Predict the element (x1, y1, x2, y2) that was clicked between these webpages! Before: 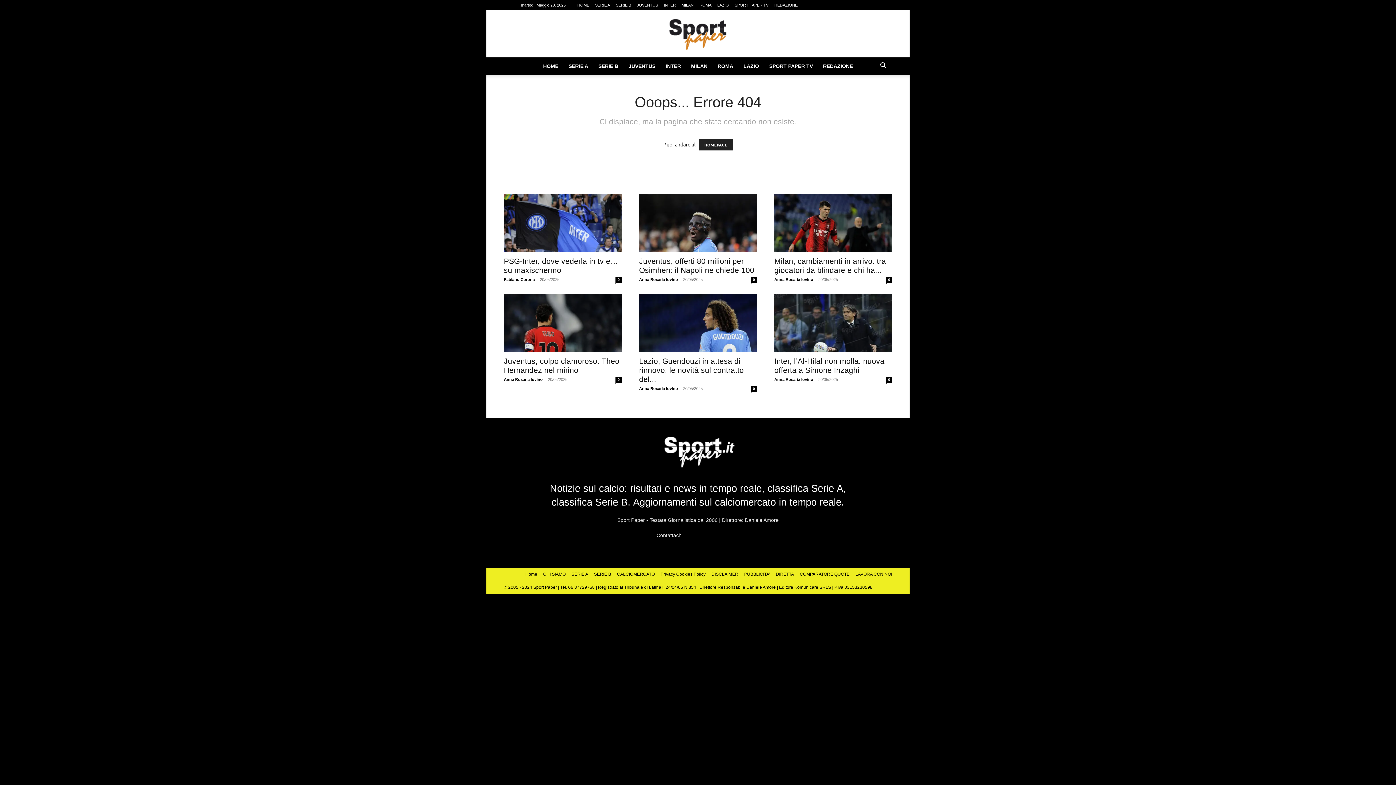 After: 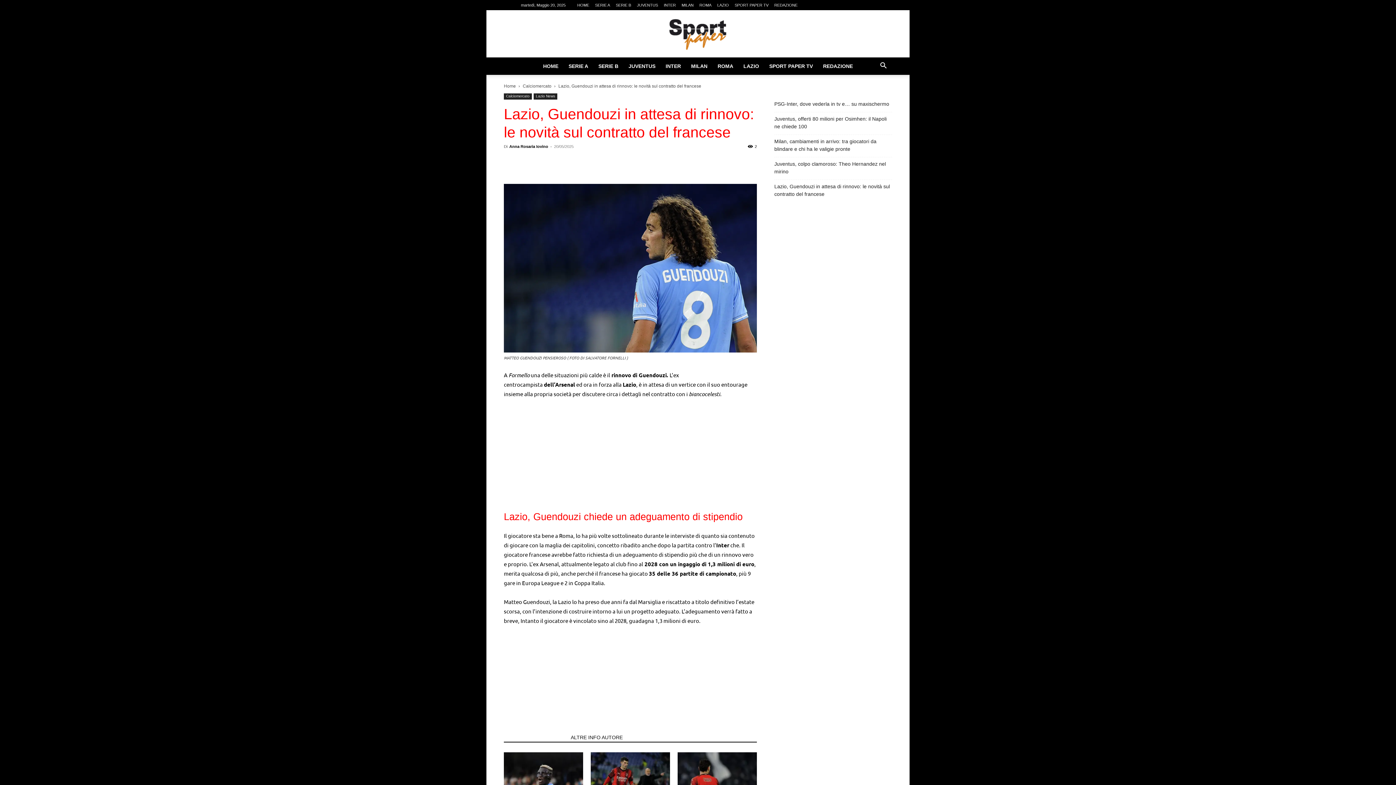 Action: label: Lazio, Guendouzi in attesa di rinnovo: le novità sul contratto del... bbox: (639, 357, 744, 383)